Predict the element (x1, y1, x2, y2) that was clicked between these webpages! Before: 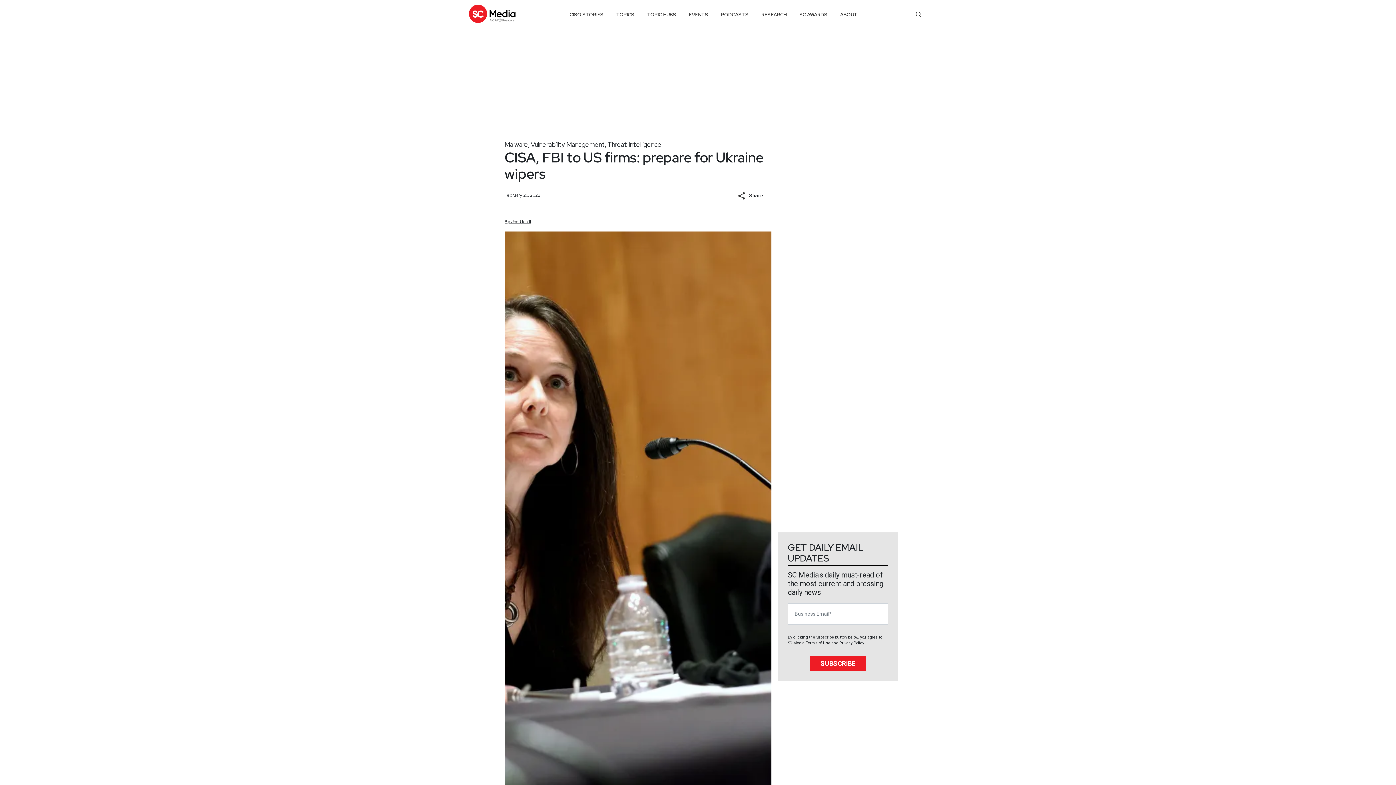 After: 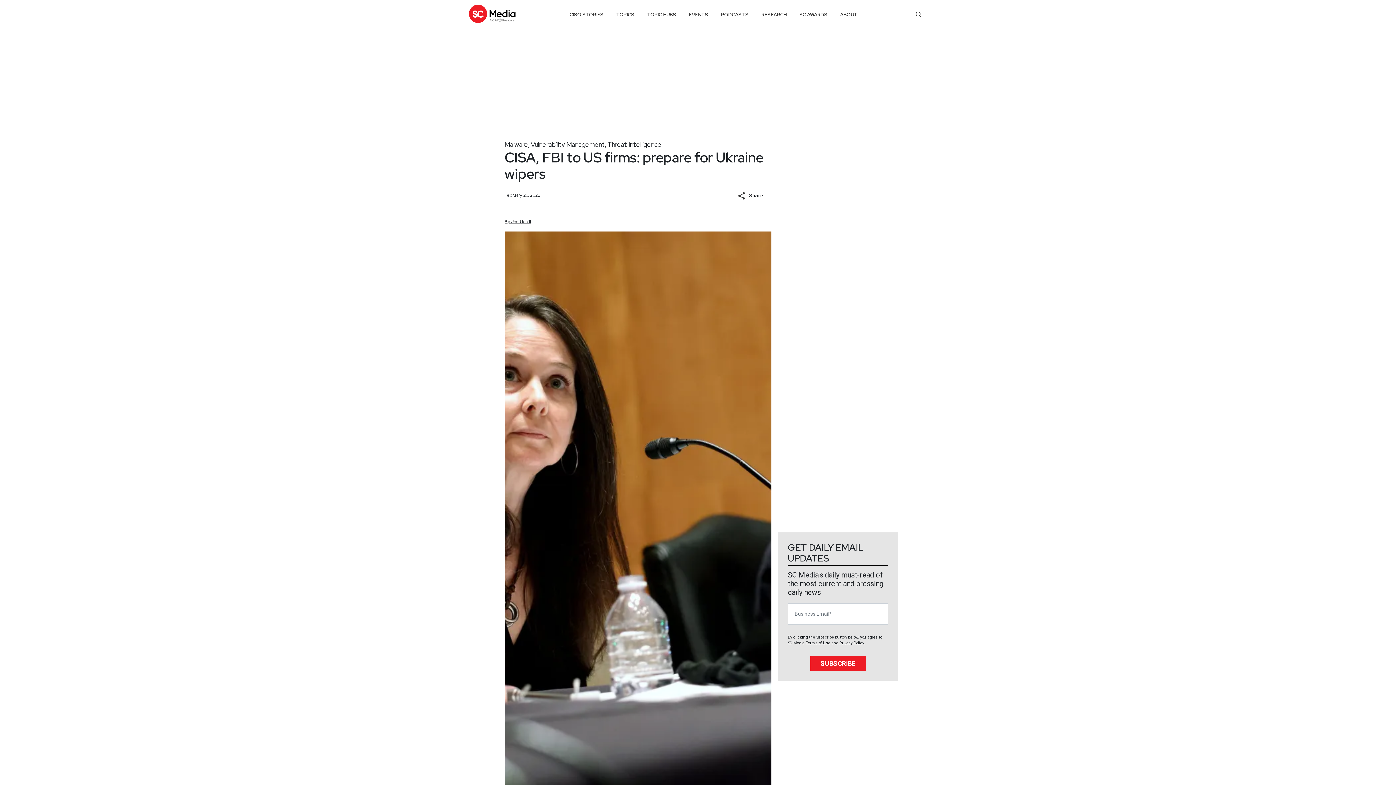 Action: label: Share bbox: (732, 187, 771, 202)